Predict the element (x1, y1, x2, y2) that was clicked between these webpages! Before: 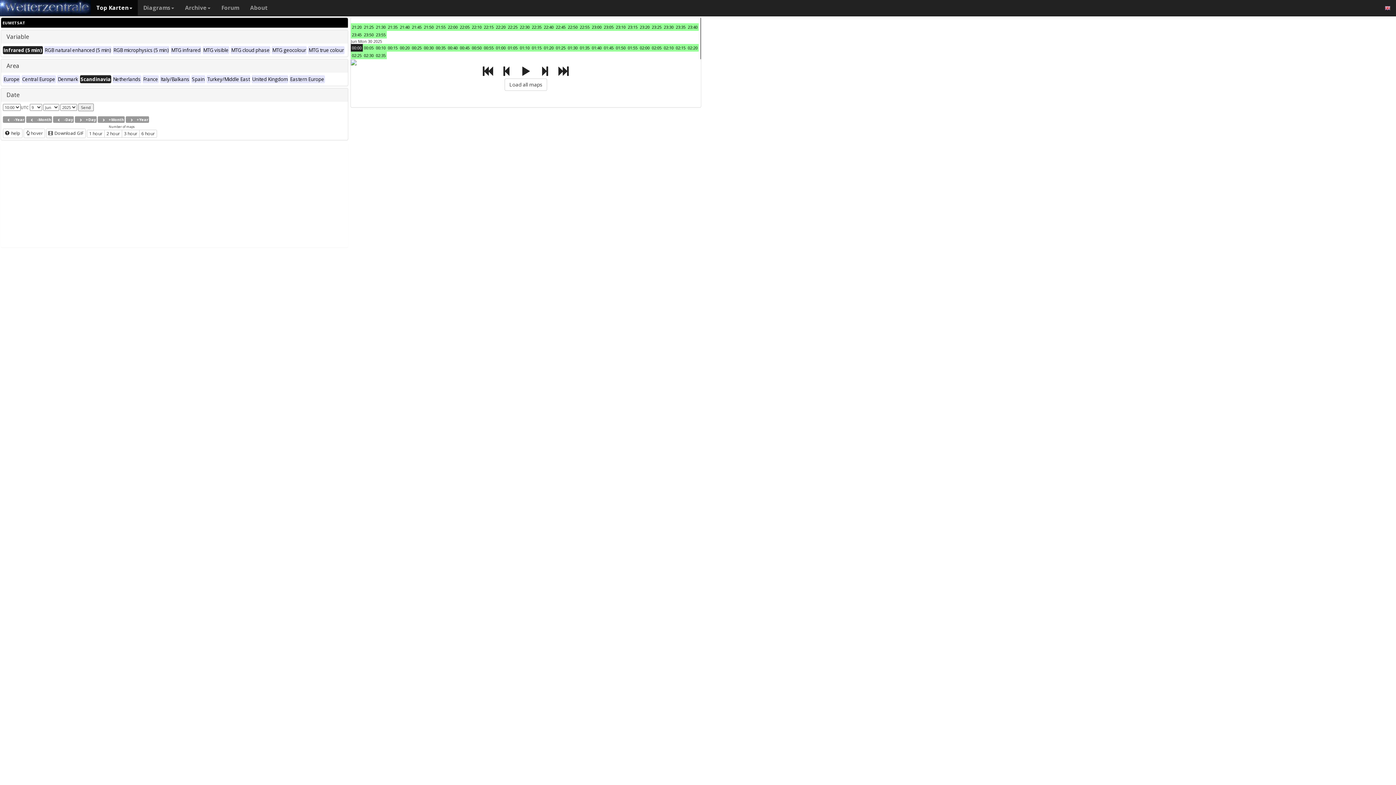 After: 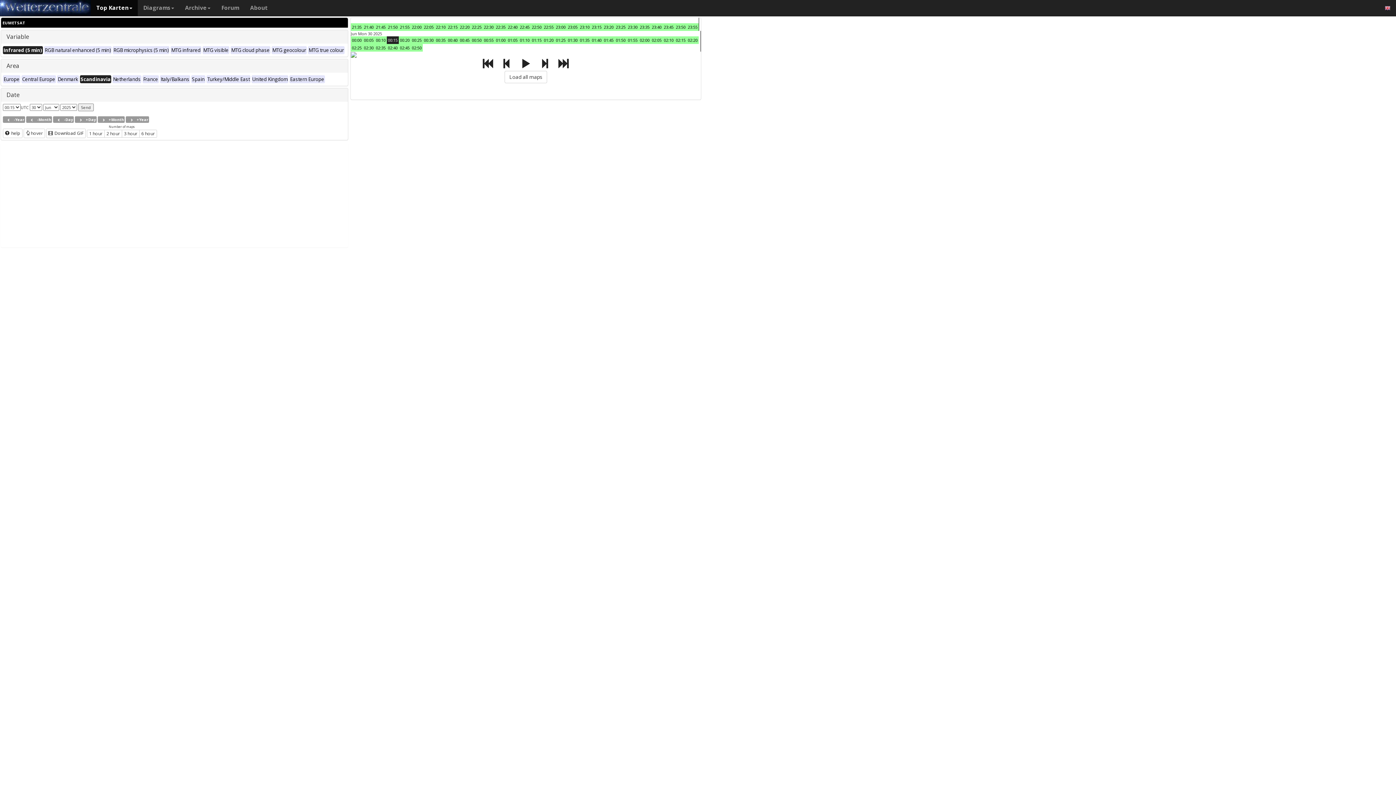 Action: label: 00:15 bbox: (386, 44, 398, 51)